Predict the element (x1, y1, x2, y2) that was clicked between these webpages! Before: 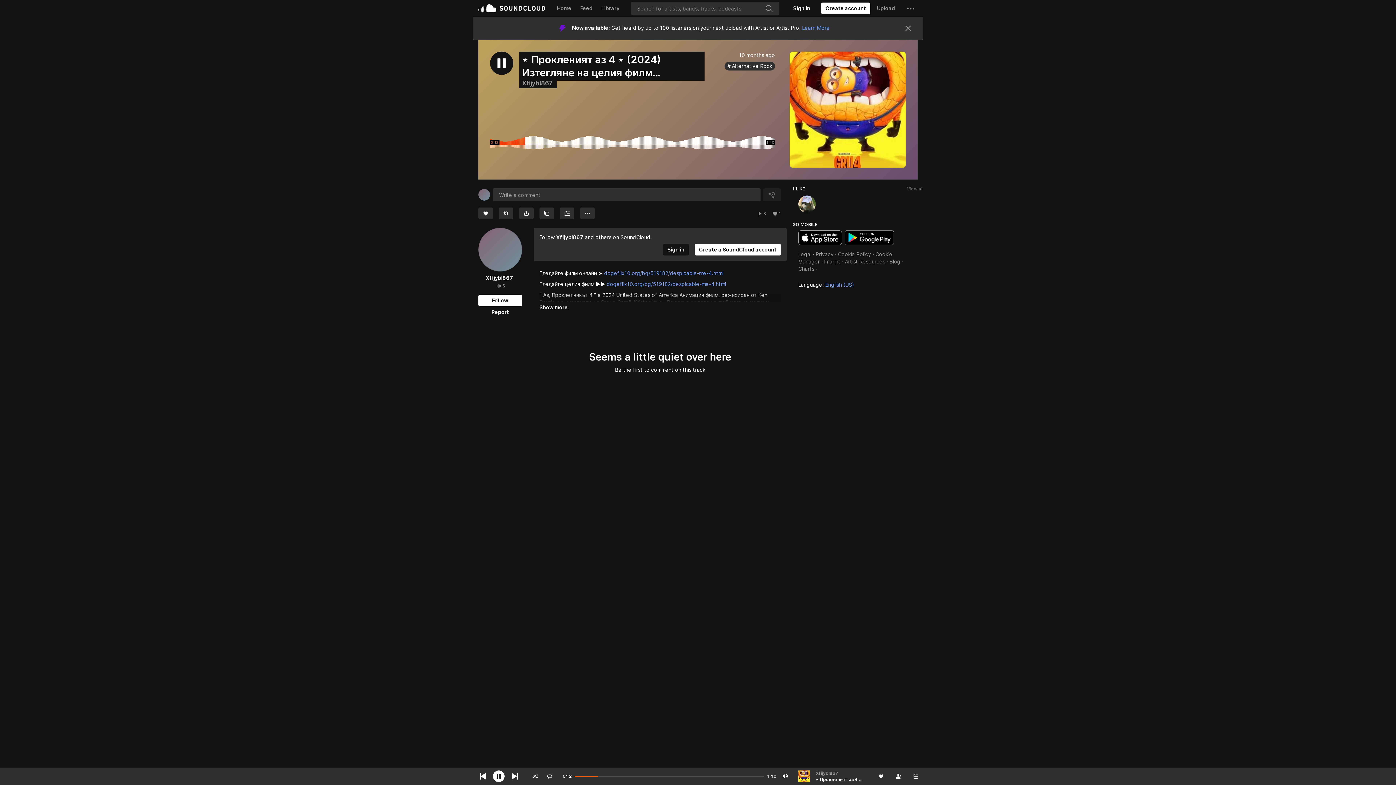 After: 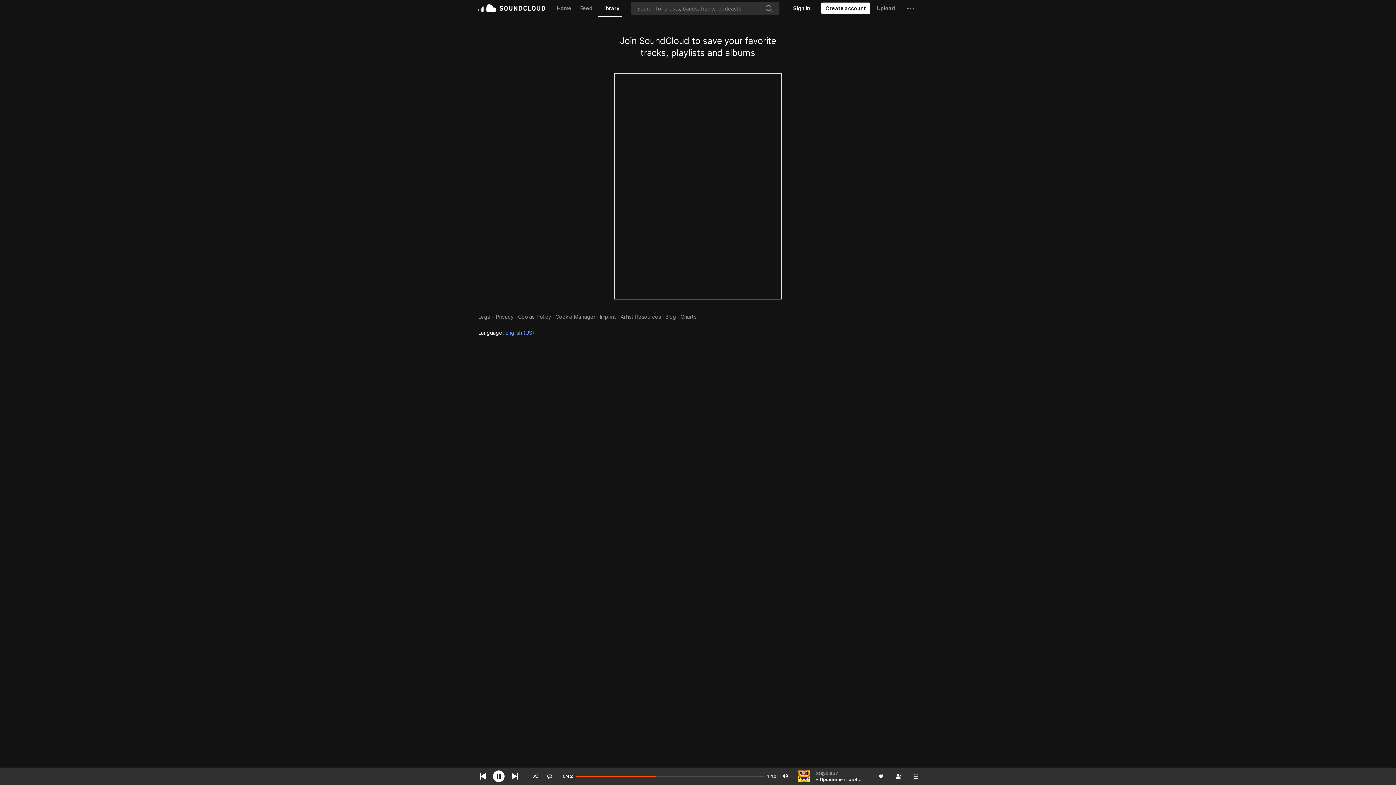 Action: bbox: (598, 0, 622, 16) label: Library